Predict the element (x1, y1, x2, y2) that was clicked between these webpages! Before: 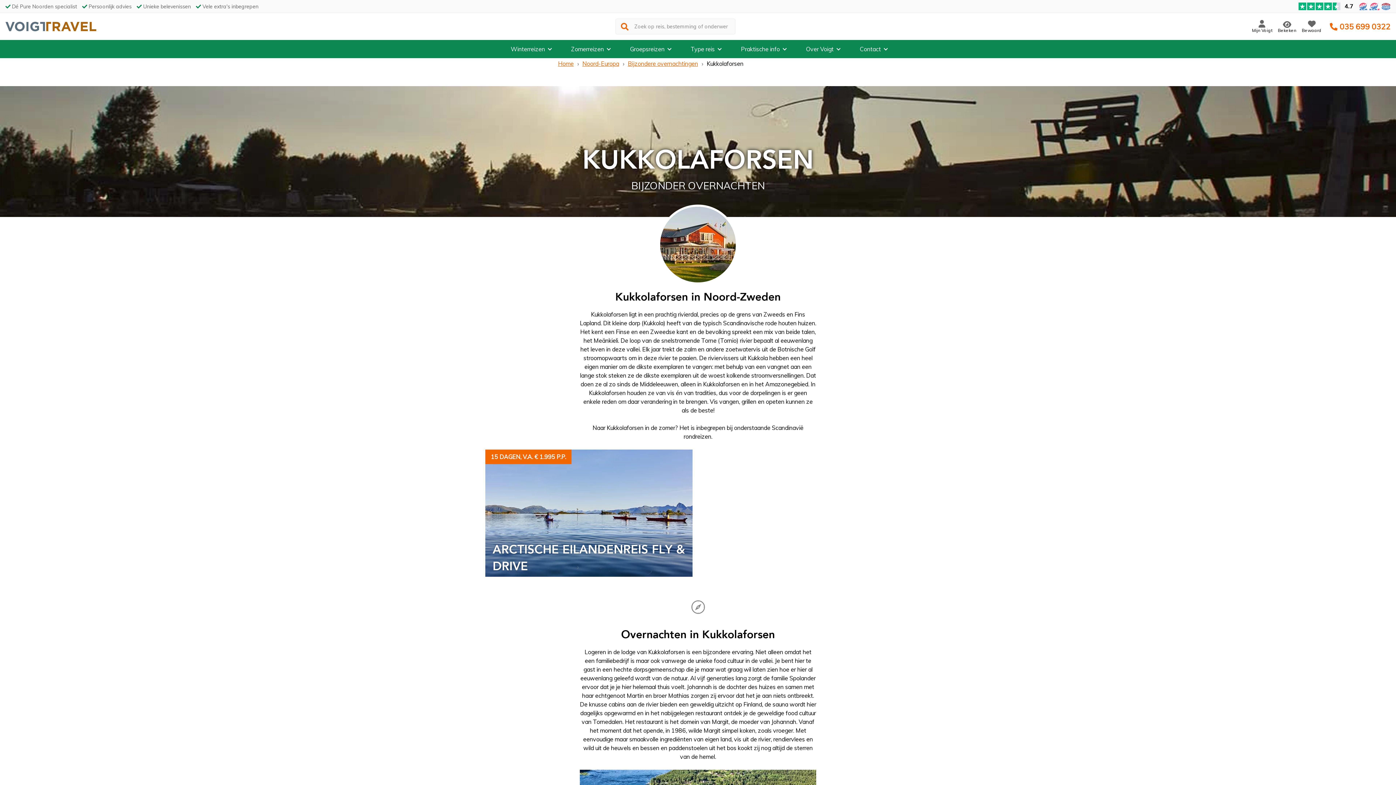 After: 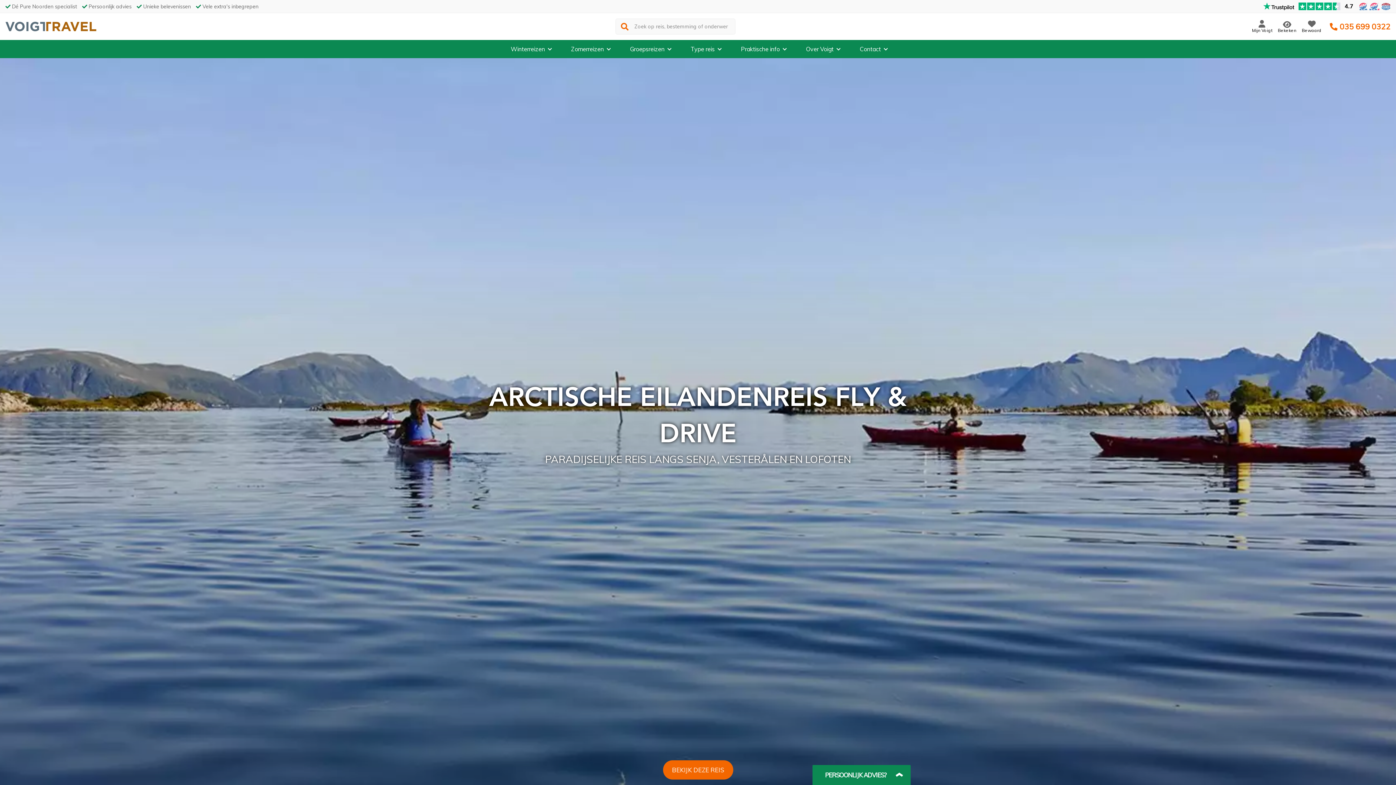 Action: bbox: (485, 449, 692, 577)